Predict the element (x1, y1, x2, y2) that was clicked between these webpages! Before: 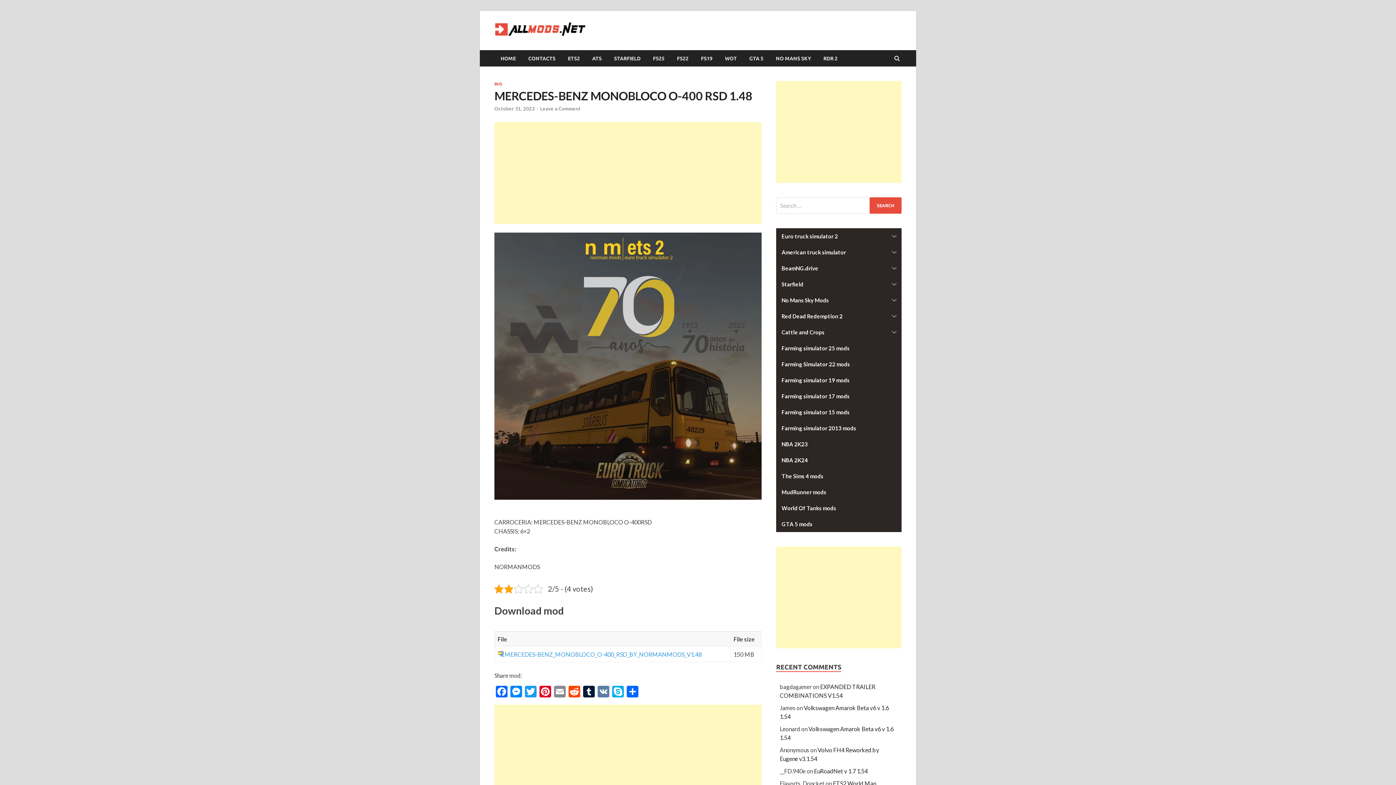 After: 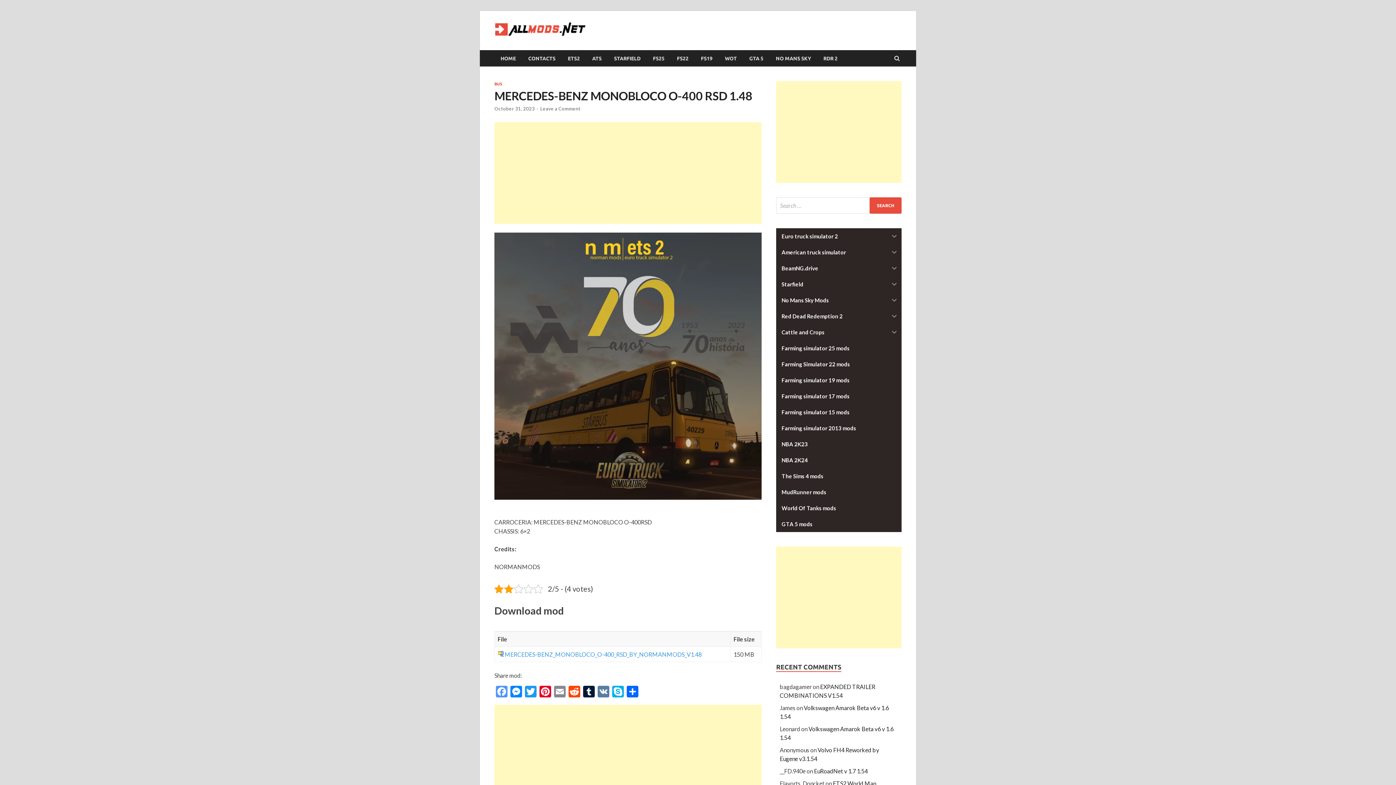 Action: label: Facebook bbox: (494, 686, 509, 699)